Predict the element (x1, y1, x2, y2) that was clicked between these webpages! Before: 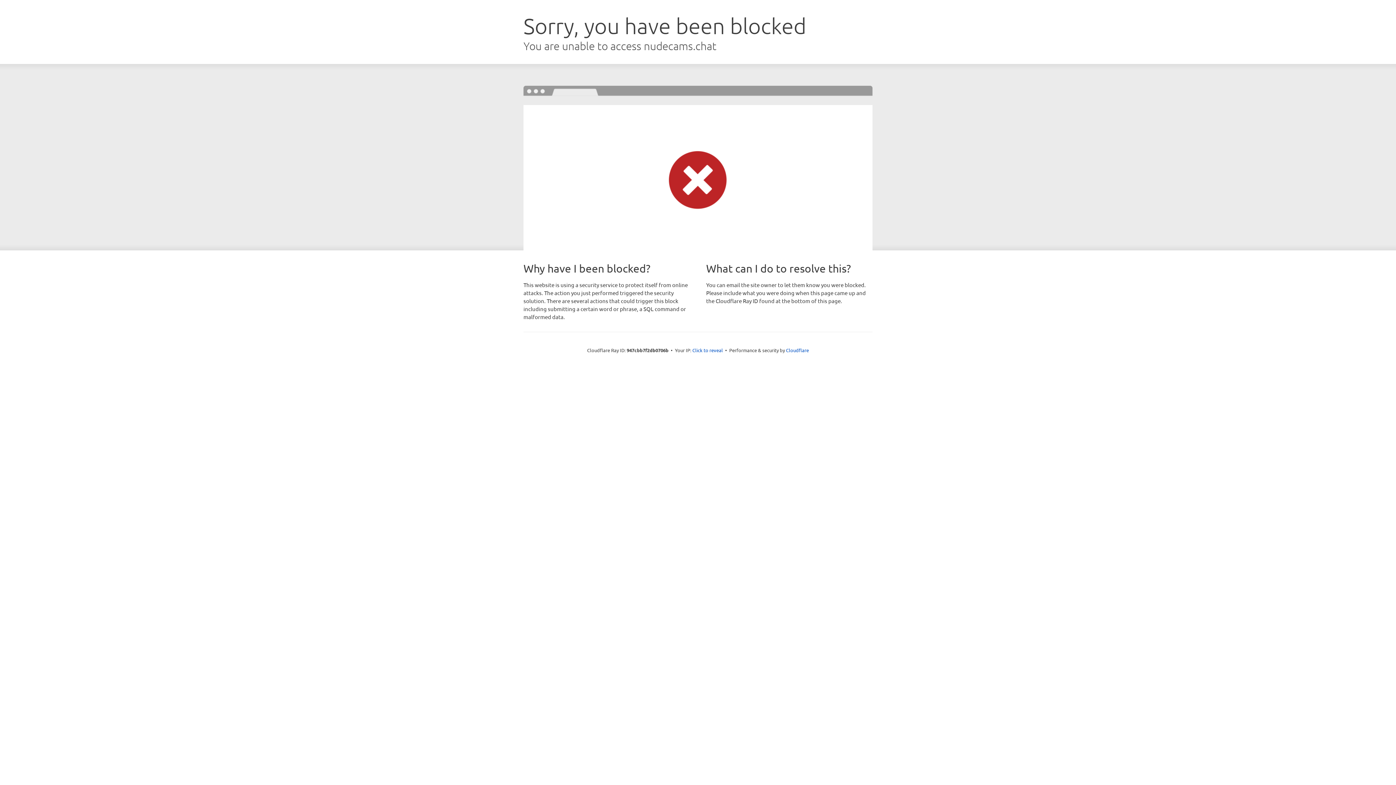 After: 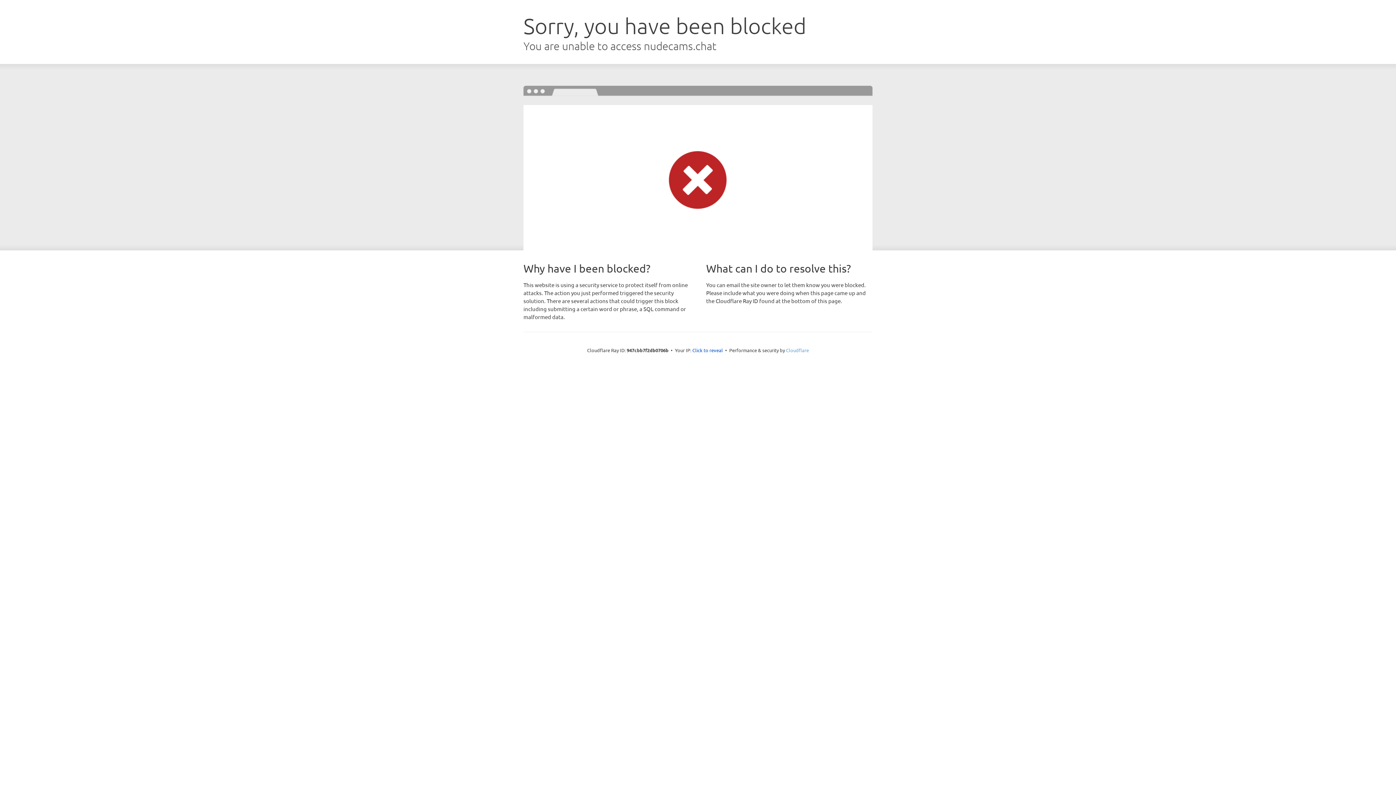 Action: label: Cloudflare bbox: (786, 347, 809, 353)